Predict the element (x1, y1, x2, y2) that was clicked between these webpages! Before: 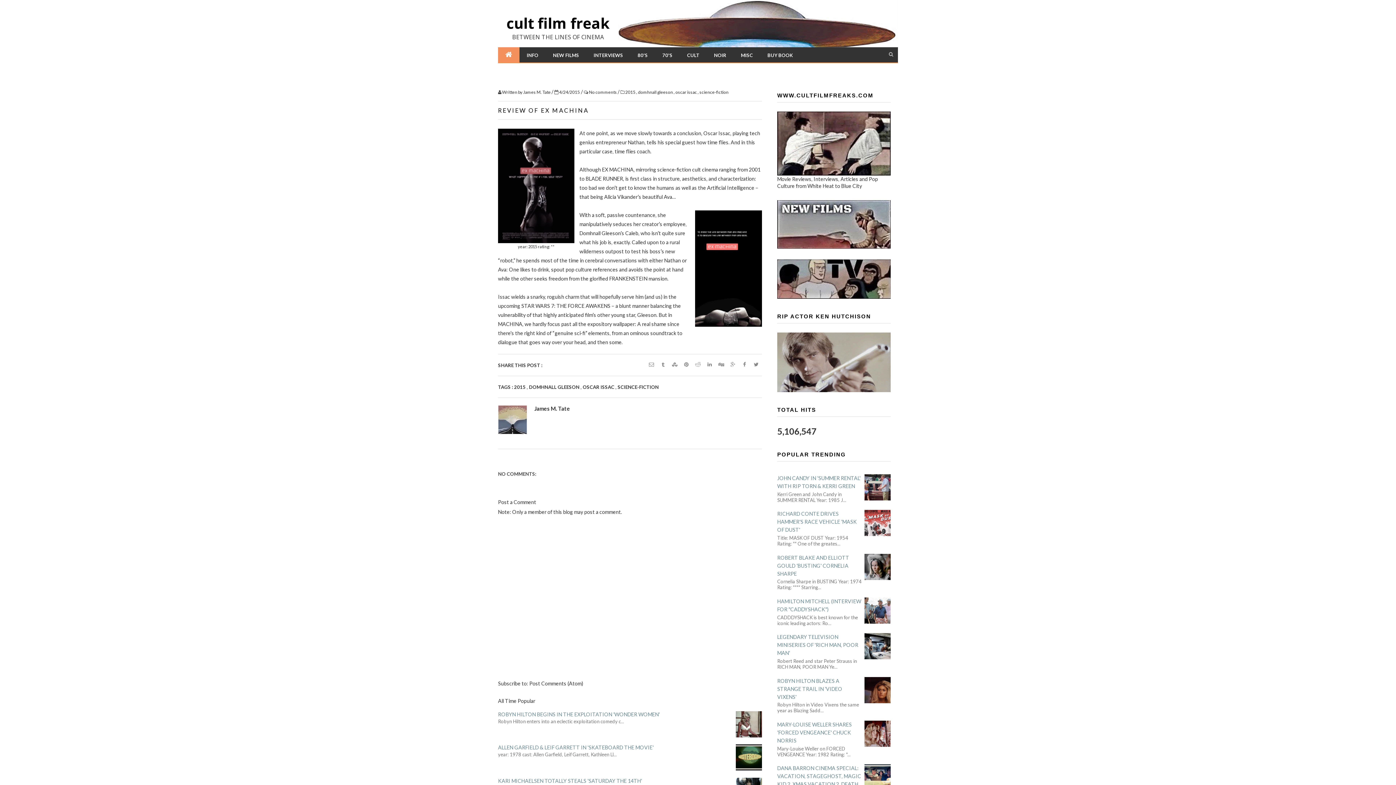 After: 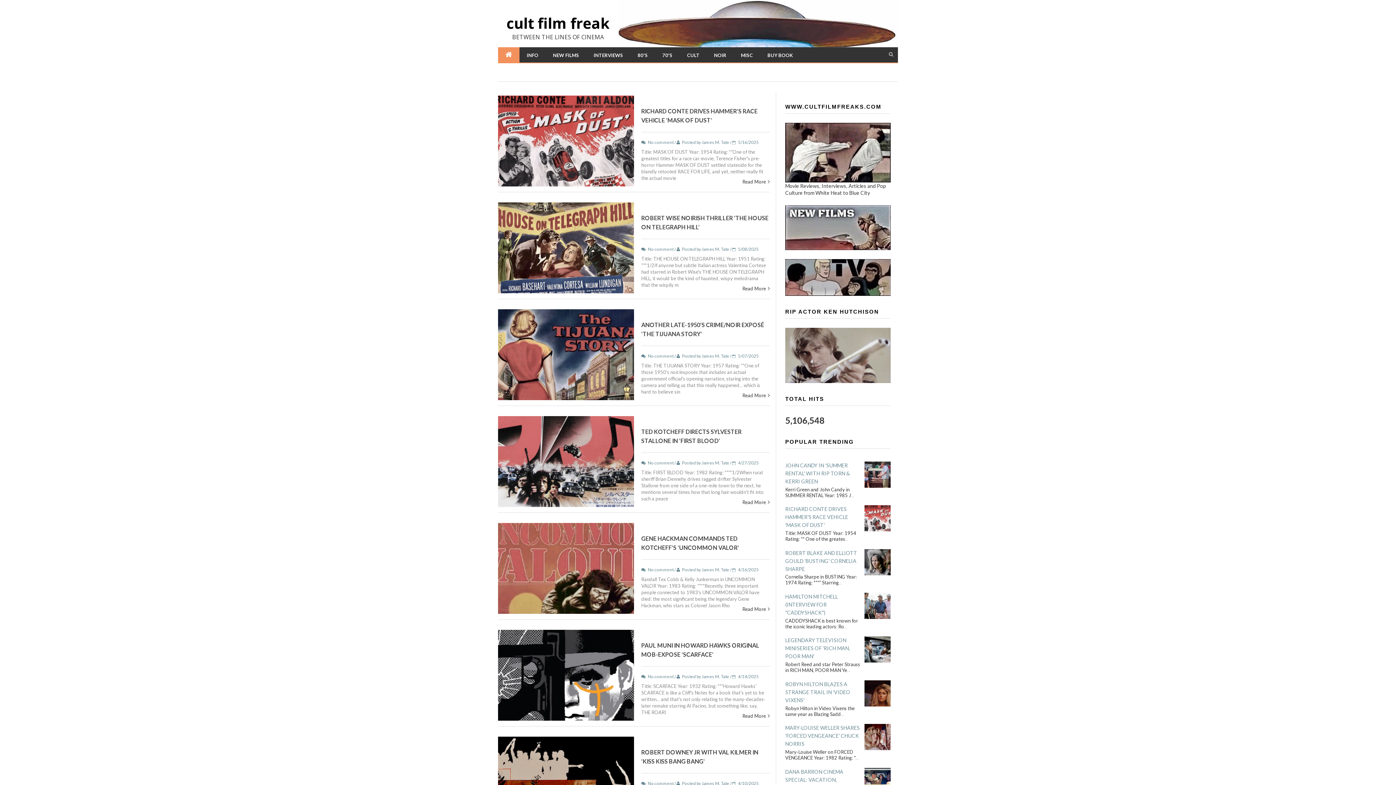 Action: bbox: (777, 112, 890, 118)